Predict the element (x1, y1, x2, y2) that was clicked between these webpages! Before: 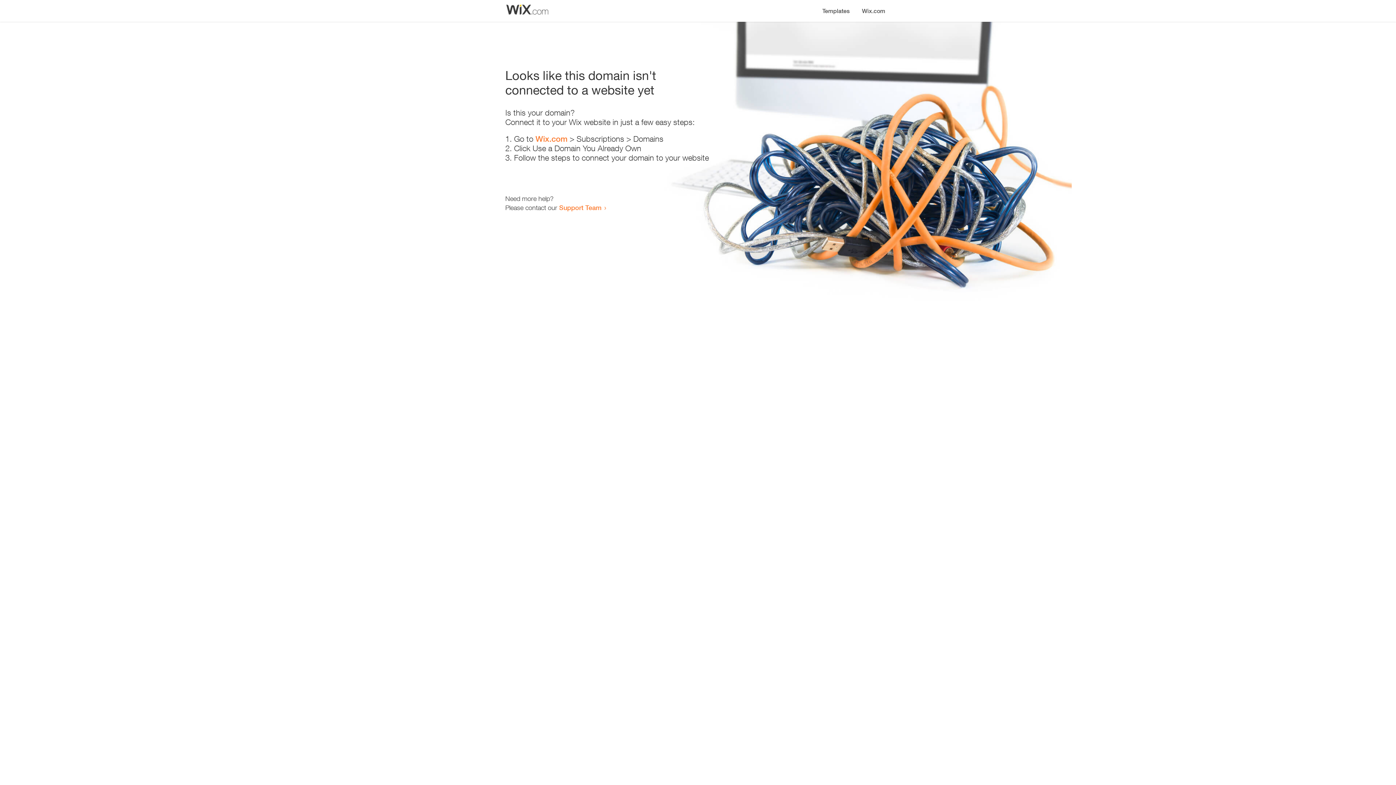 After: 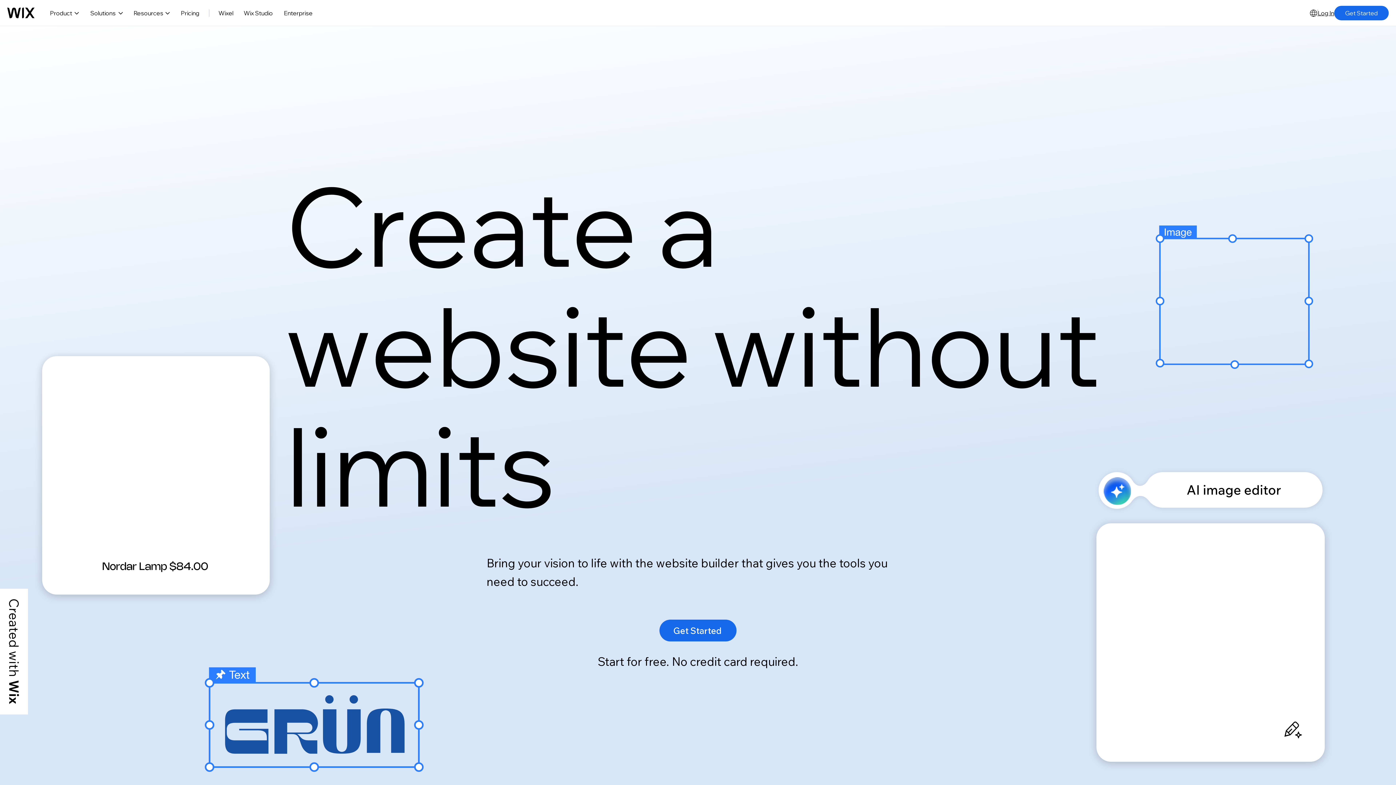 Action: label: Wix.com bbox: (856, 0, 890, 14)